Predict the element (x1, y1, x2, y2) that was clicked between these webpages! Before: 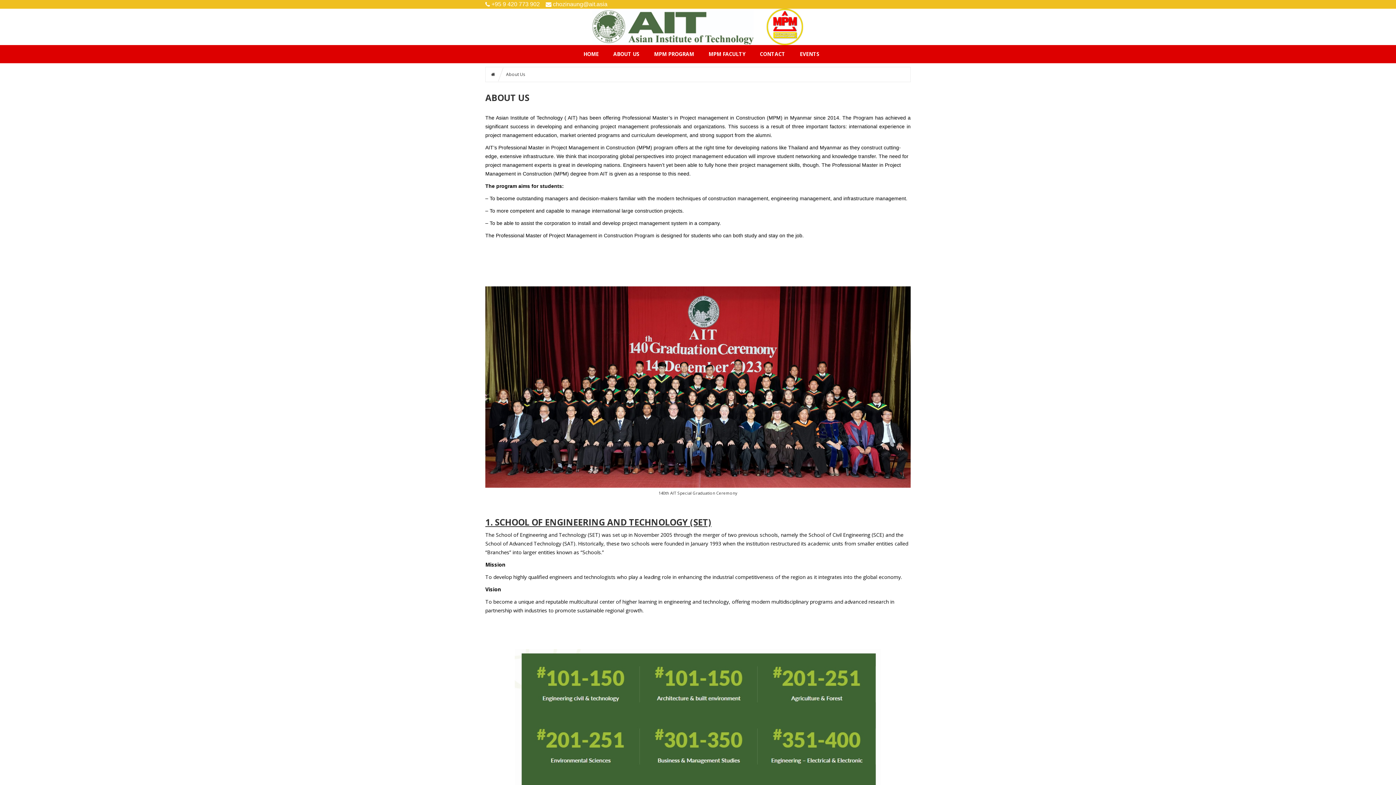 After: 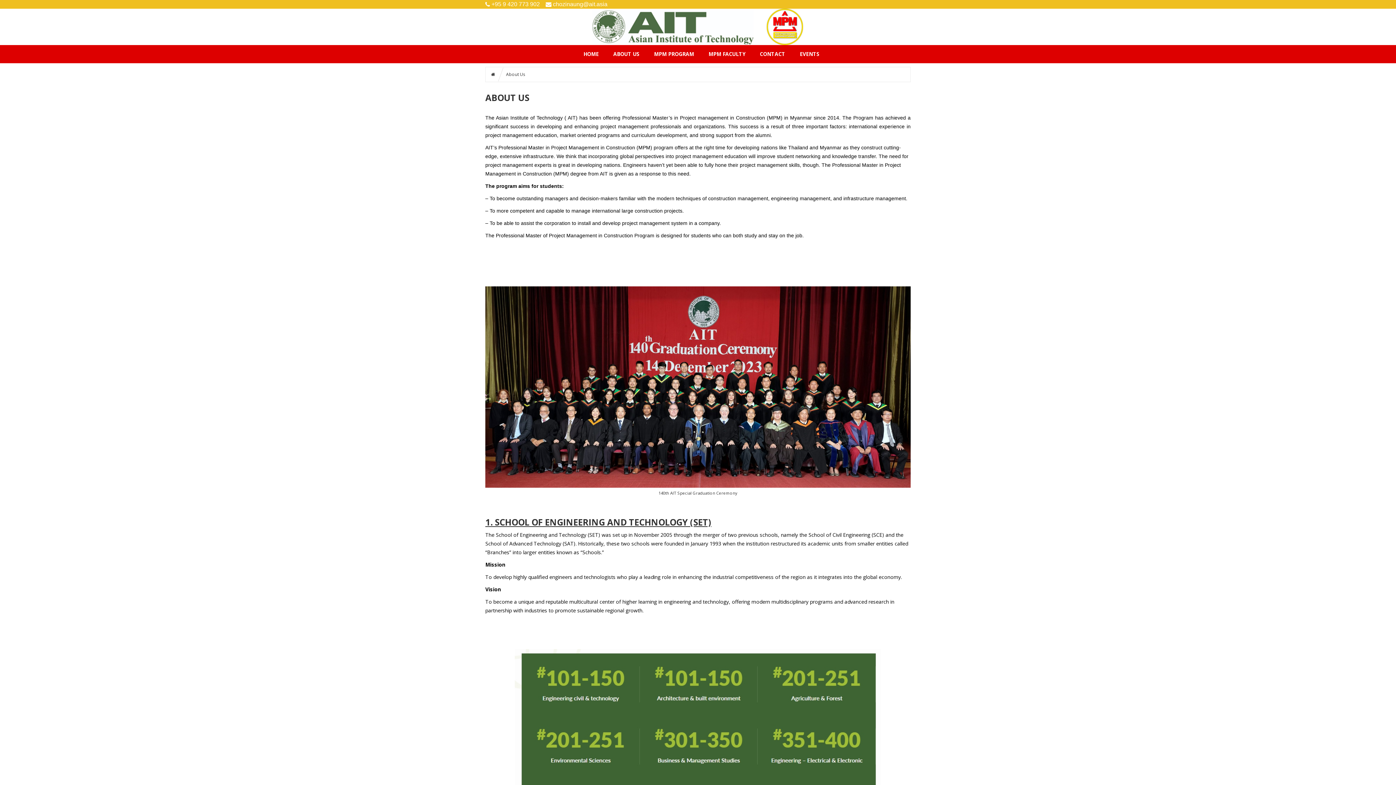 Action: bbox: (606, 49, 646, 59) label: ABOUT US